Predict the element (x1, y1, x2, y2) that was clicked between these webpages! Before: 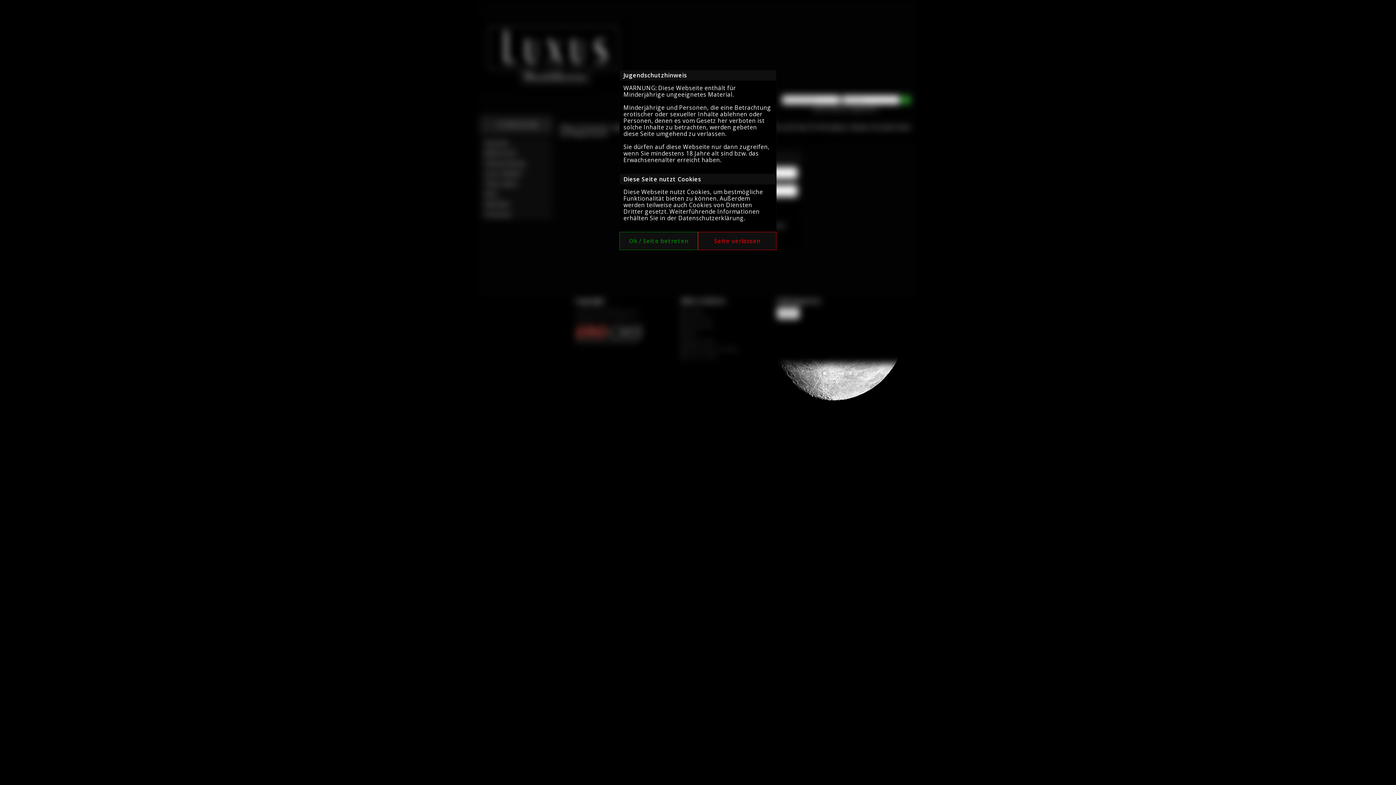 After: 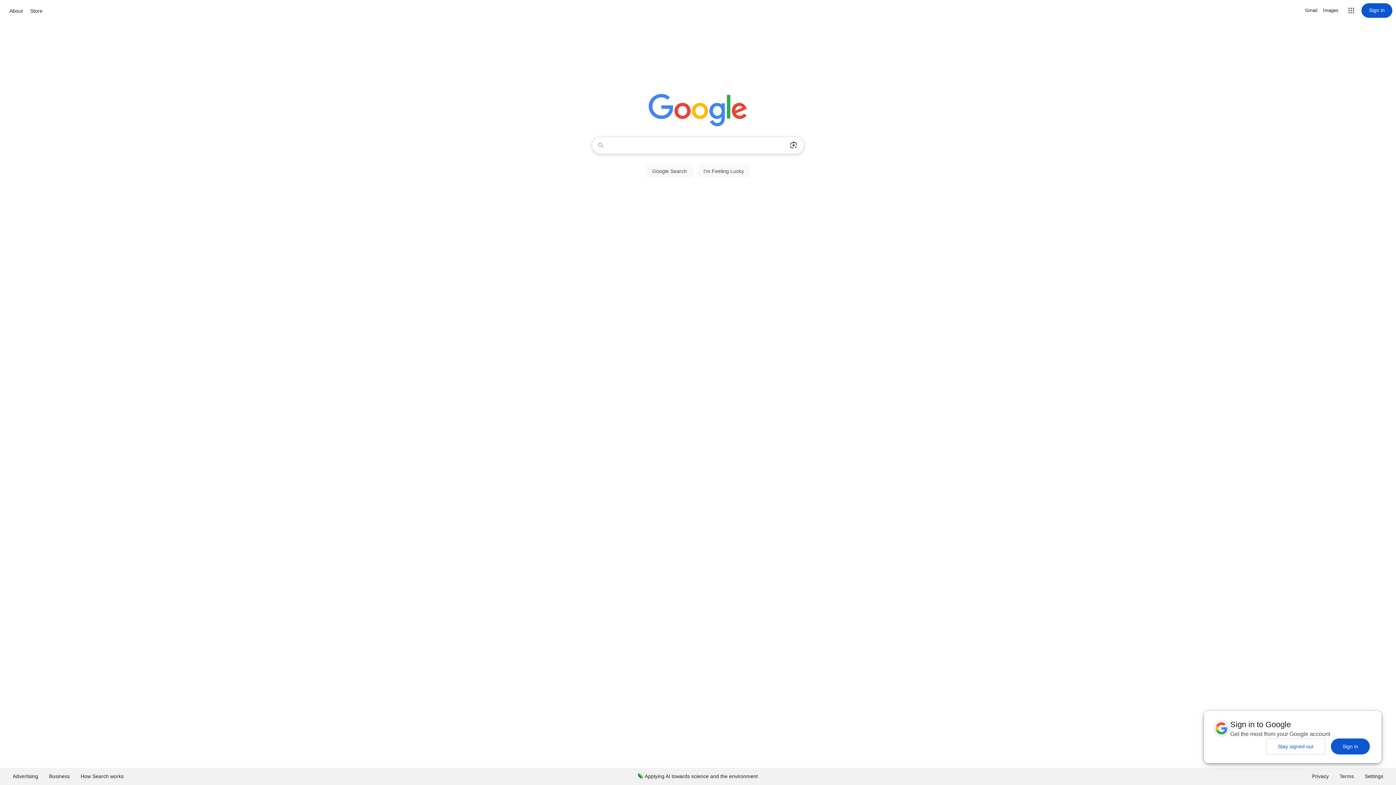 Action: label: Seite verlassen bbox: (698, 237, 776, 245)